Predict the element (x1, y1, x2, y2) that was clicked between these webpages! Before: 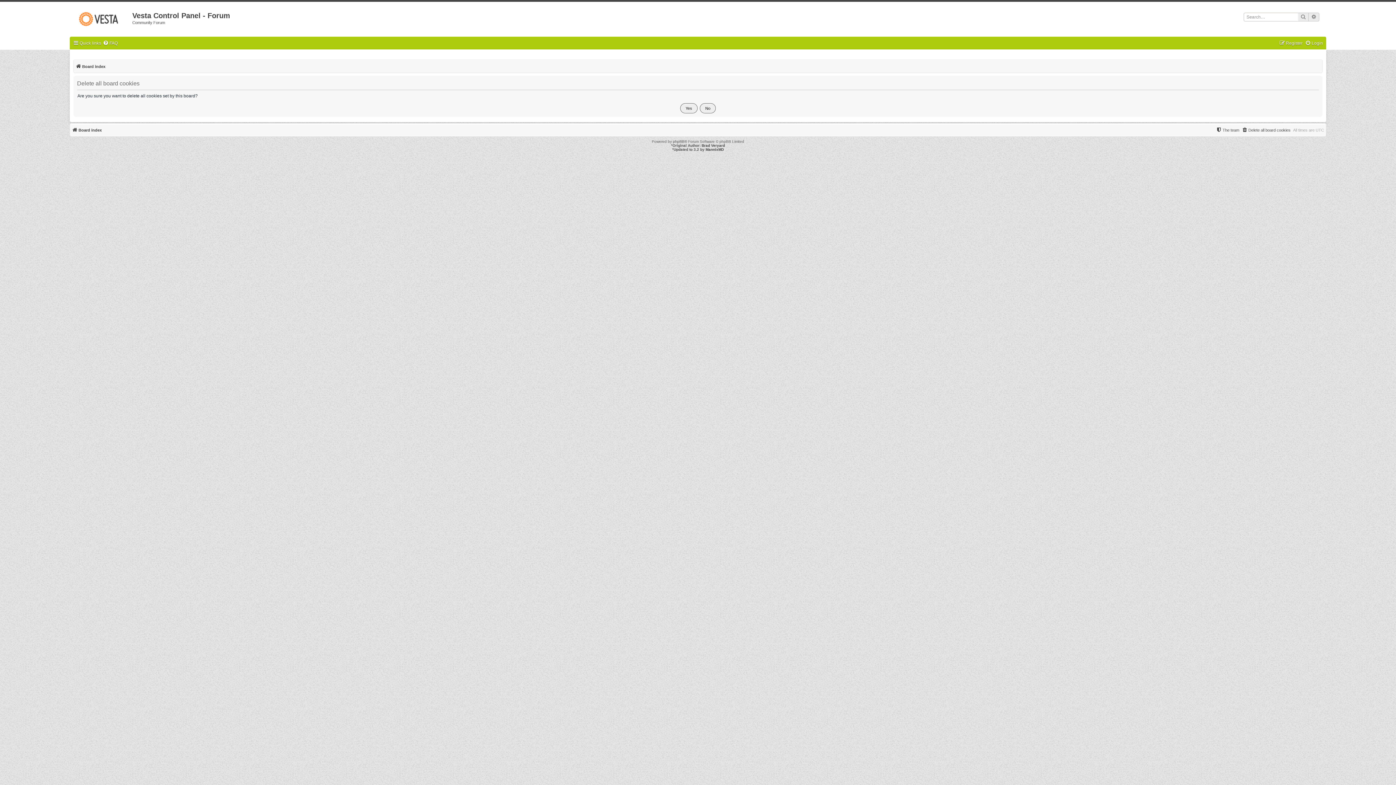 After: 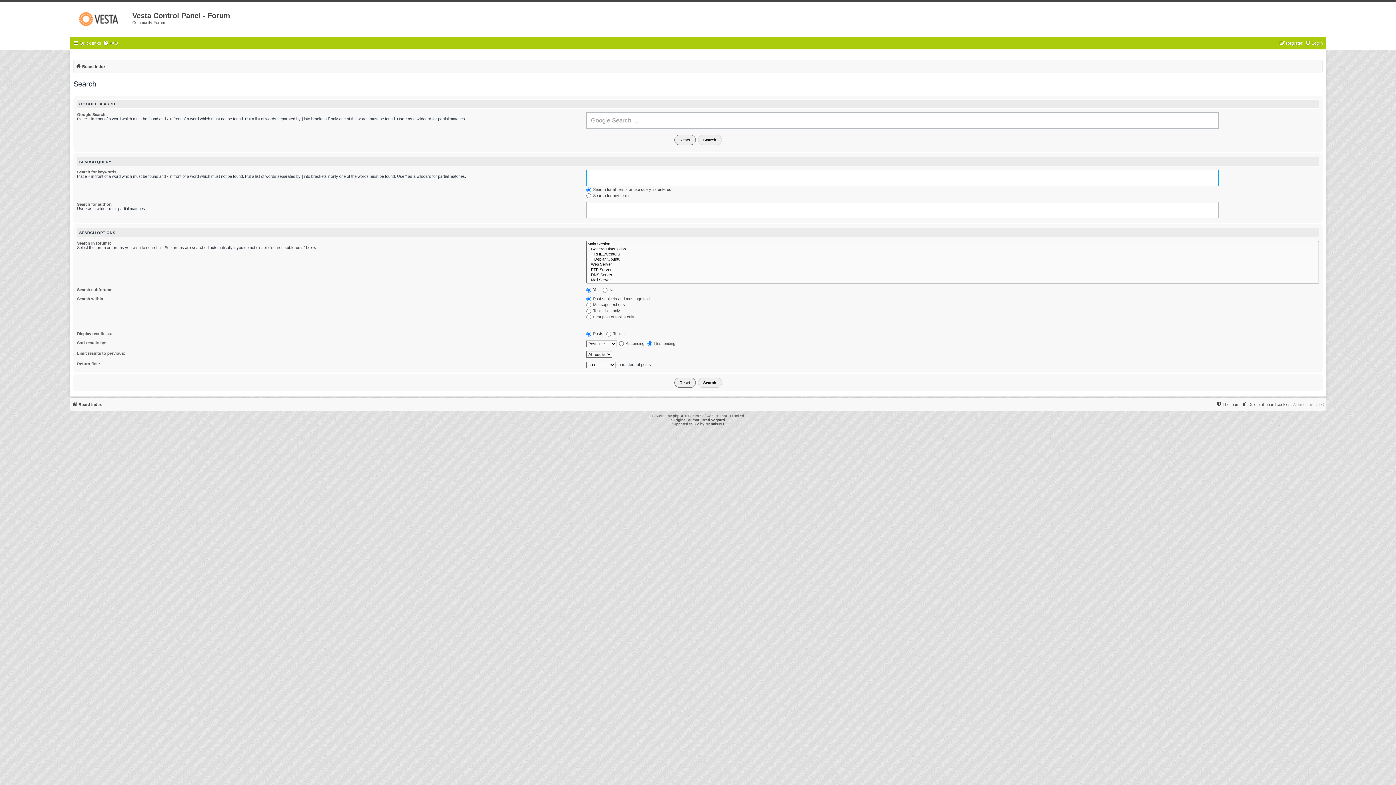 Action: label: Search bbox: (1298, 12, 1309, 21)